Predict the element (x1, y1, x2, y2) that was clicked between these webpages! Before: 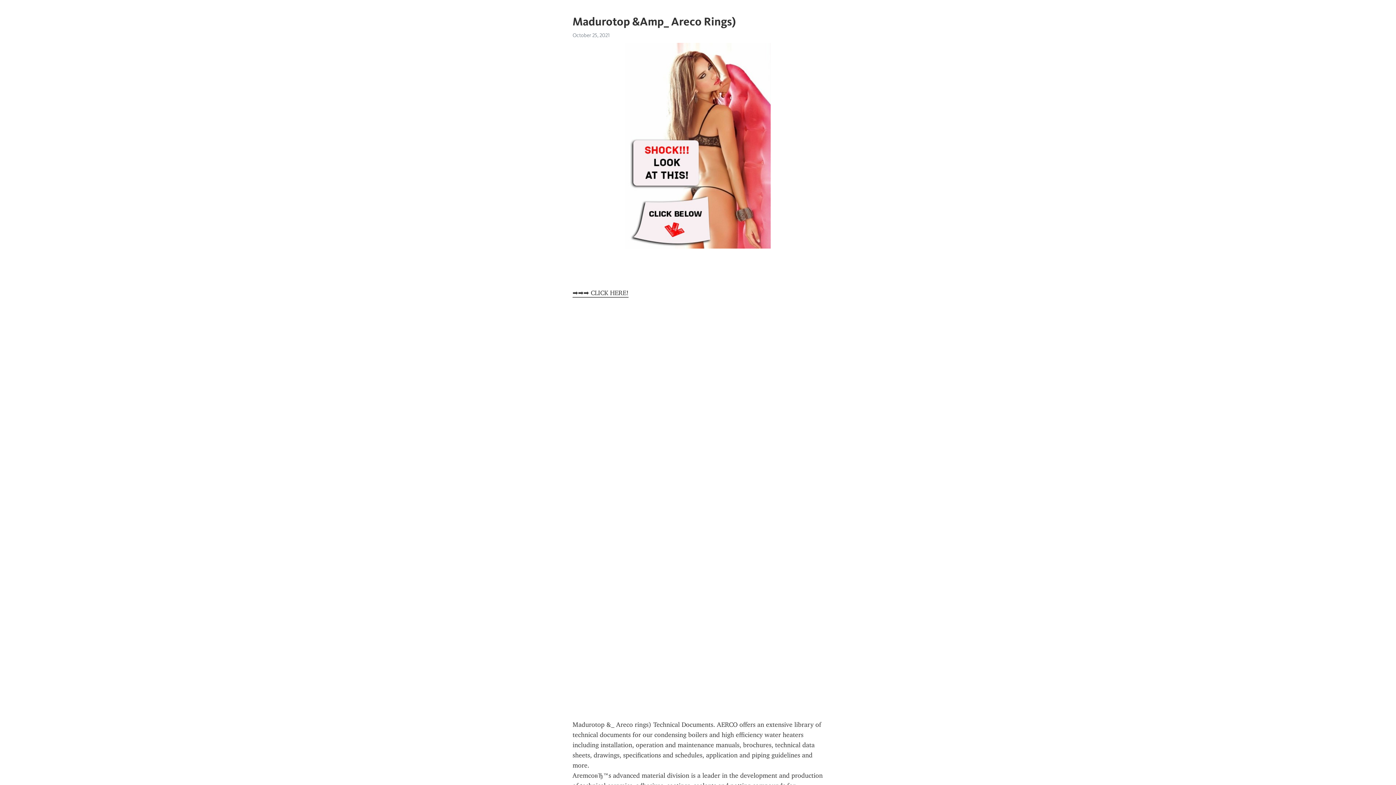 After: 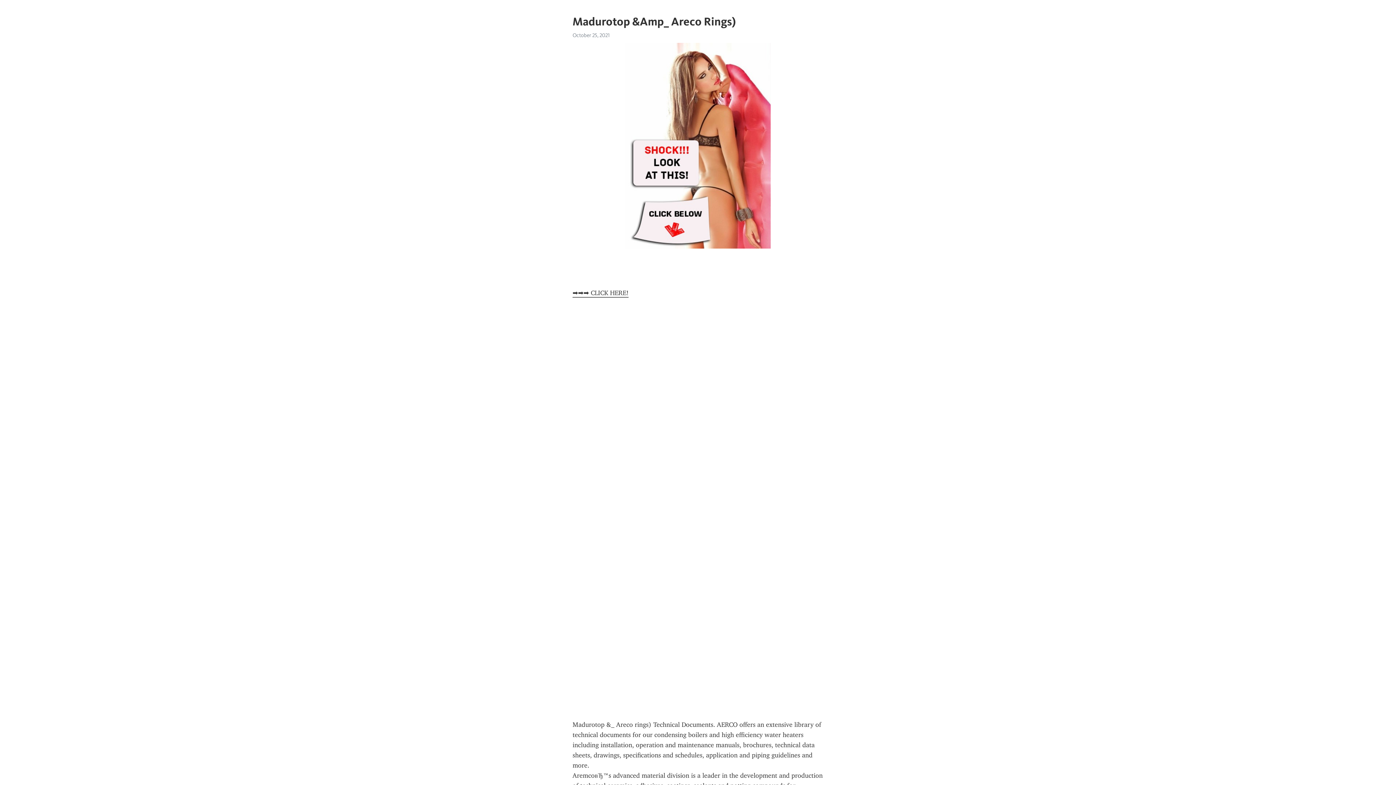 Action: bbox: (572, 289, 628, 297) label: ➡➡➡ CLICK HERE!